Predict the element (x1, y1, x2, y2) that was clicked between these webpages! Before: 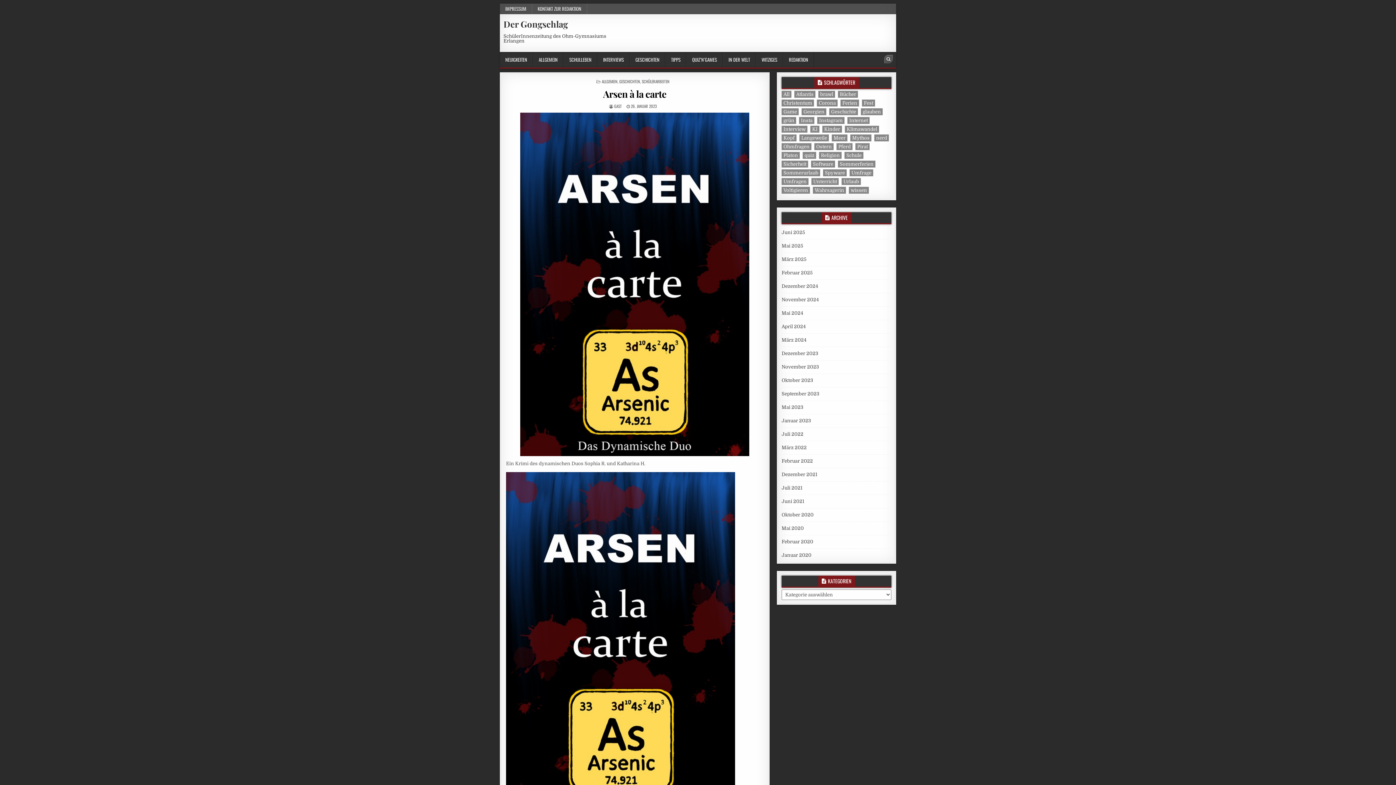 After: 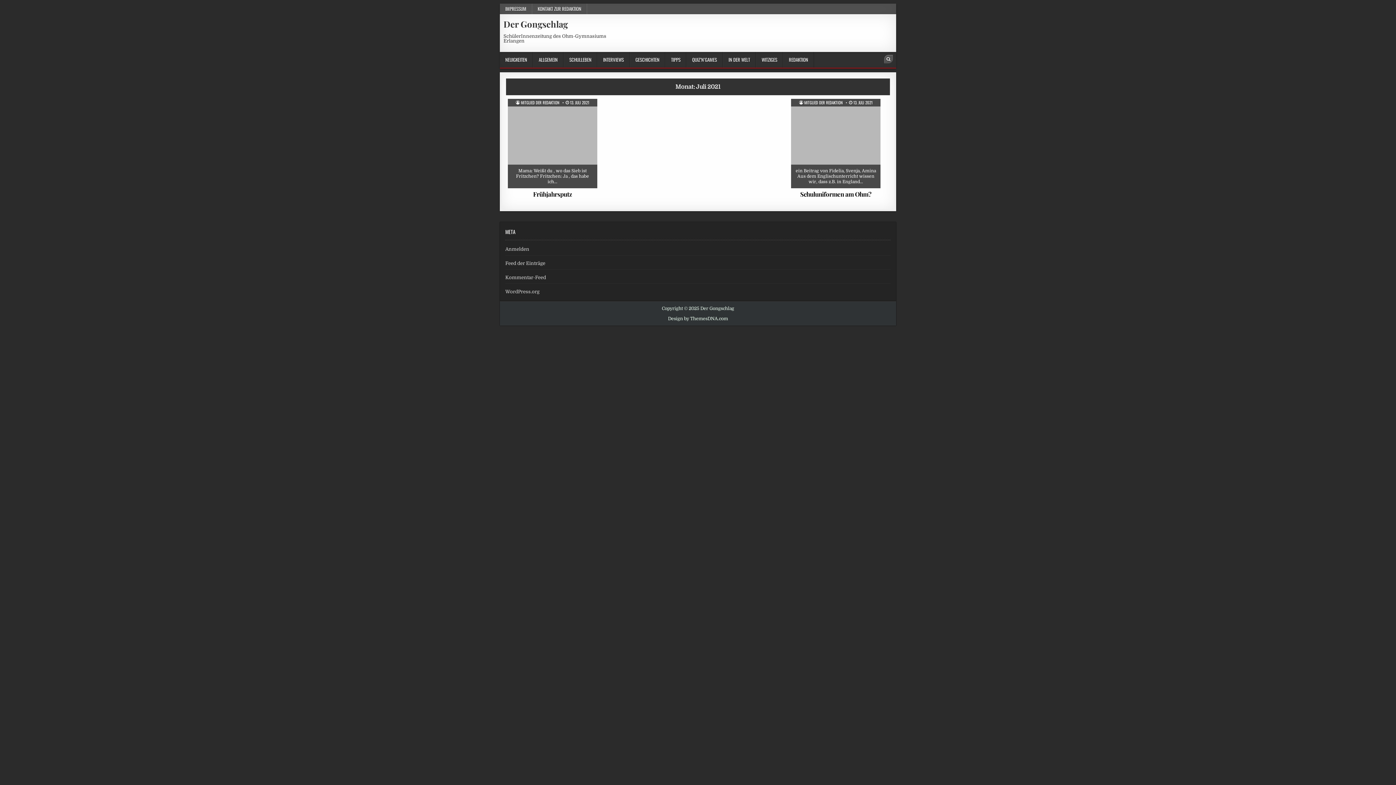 Action: label: Juli 2021 bbox: (781, 485, 802, 490)